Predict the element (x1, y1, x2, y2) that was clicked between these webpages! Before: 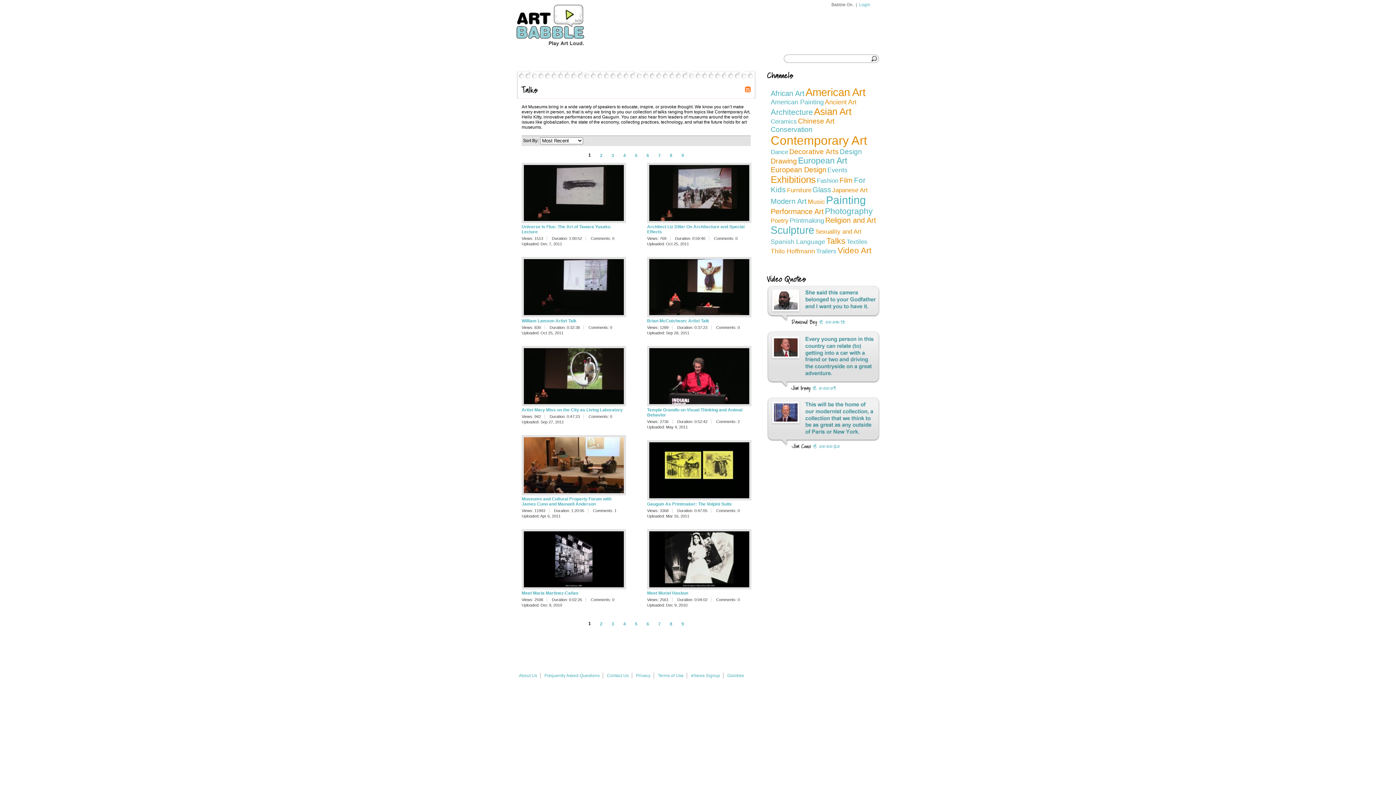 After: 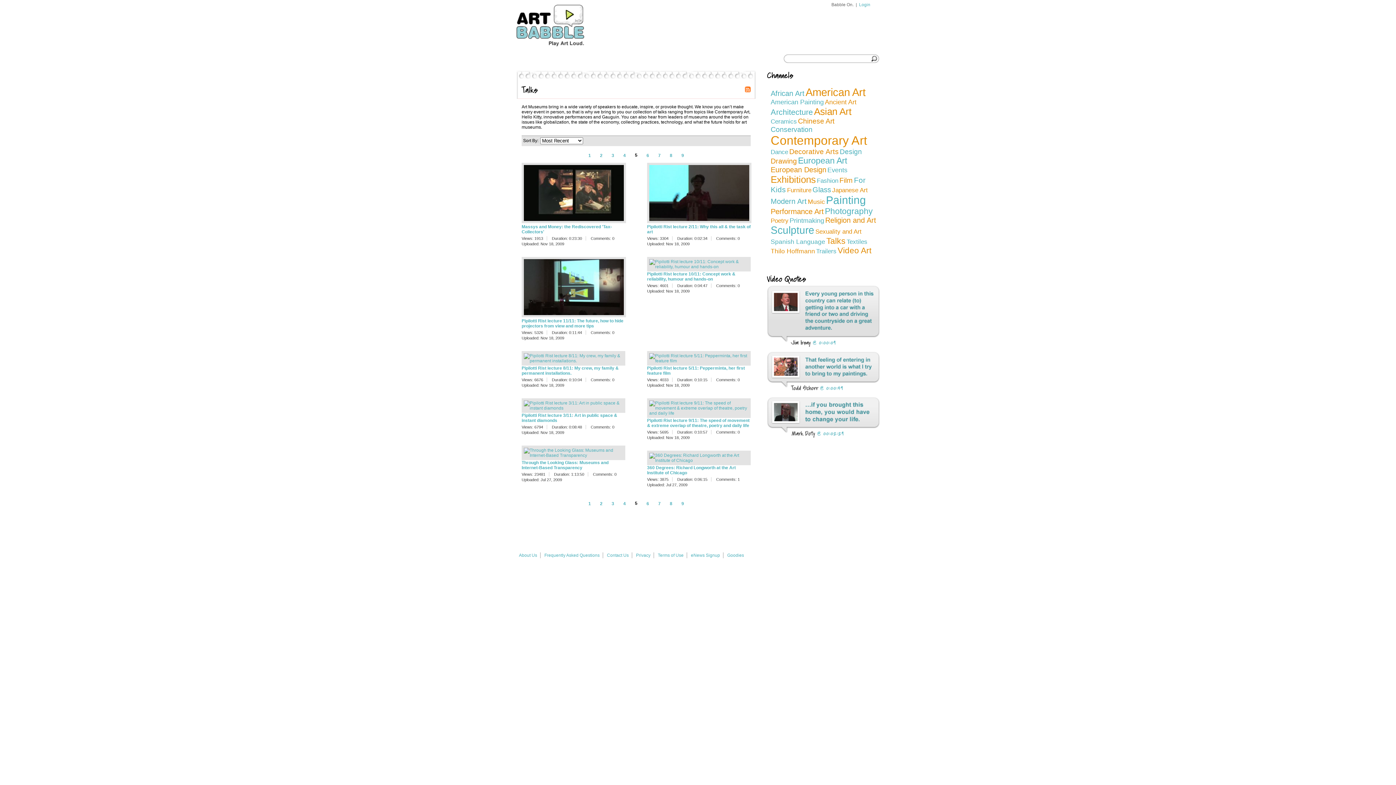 Action: bbox: (630, 618, 641, 629) label: 5